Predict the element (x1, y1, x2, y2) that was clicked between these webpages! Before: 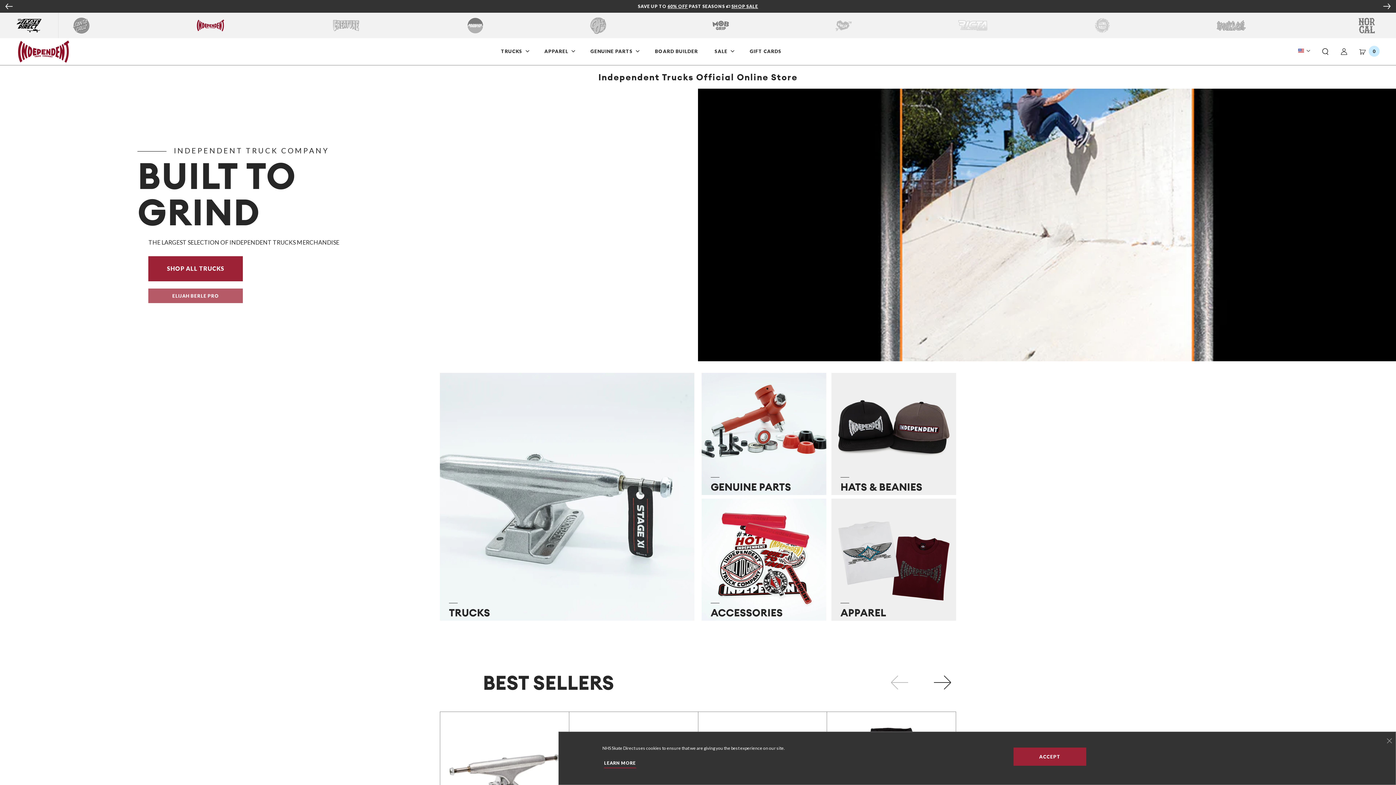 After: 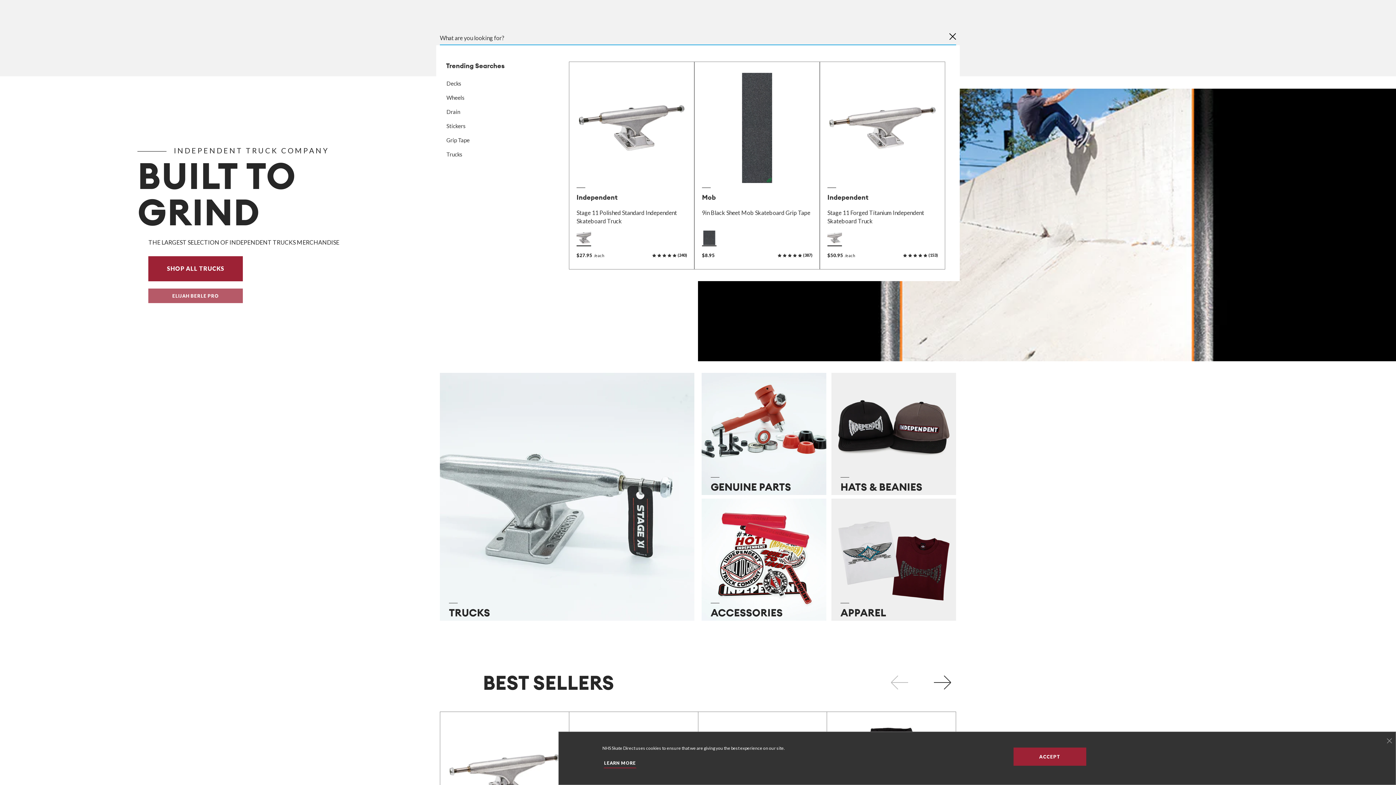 Action: label: Search Button bbox: (1322, 47, 1329, 55)